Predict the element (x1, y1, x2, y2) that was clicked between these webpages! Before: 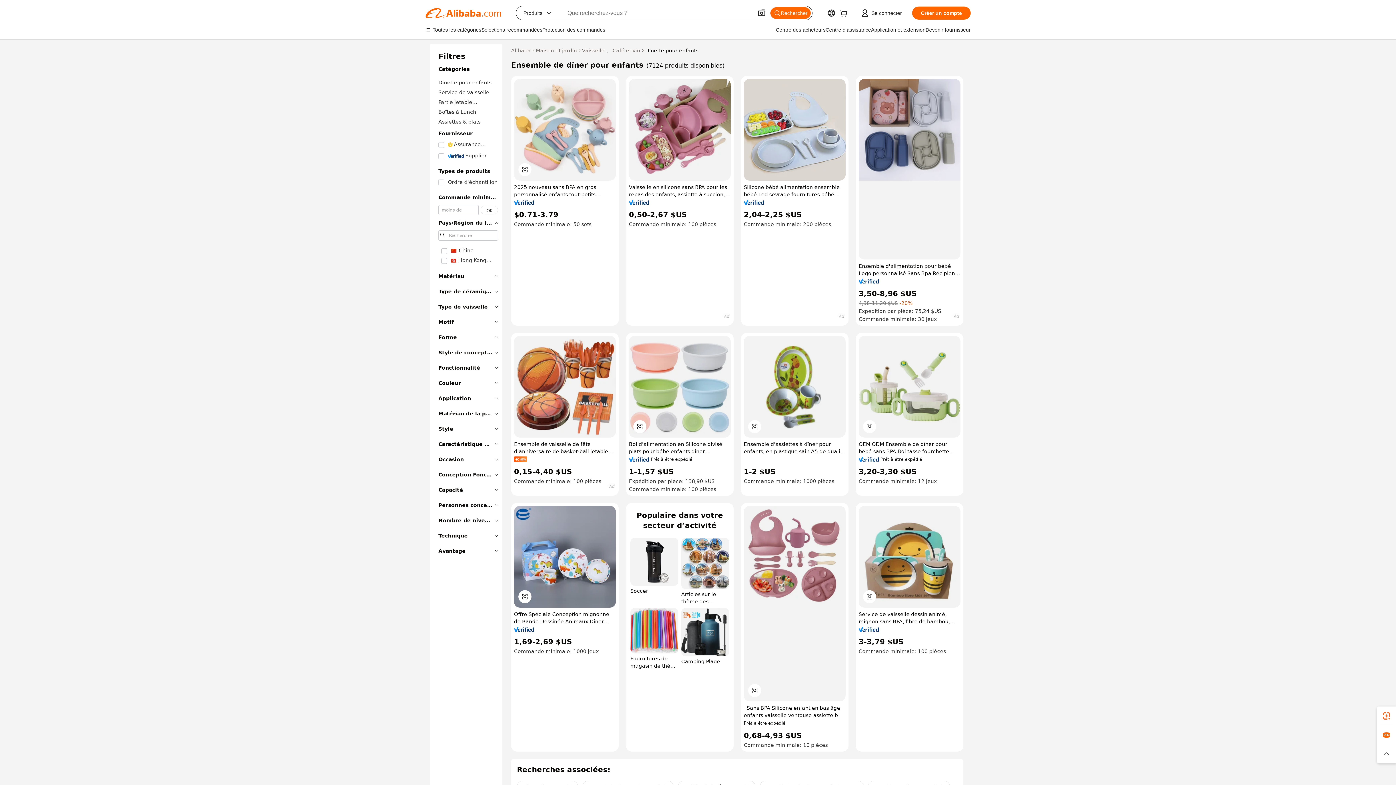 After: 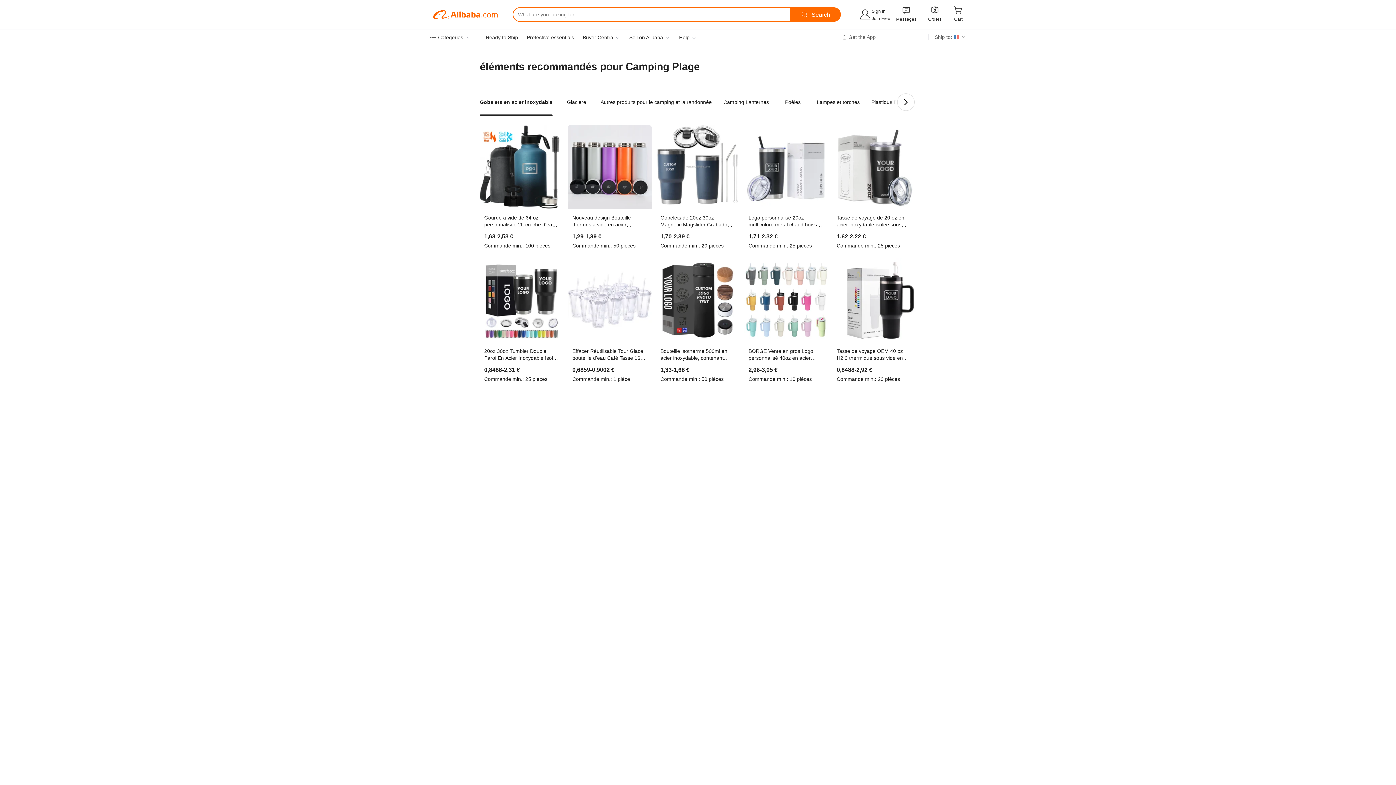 Action: bbox: (681, 608, 729, 669) label: Camping Plage